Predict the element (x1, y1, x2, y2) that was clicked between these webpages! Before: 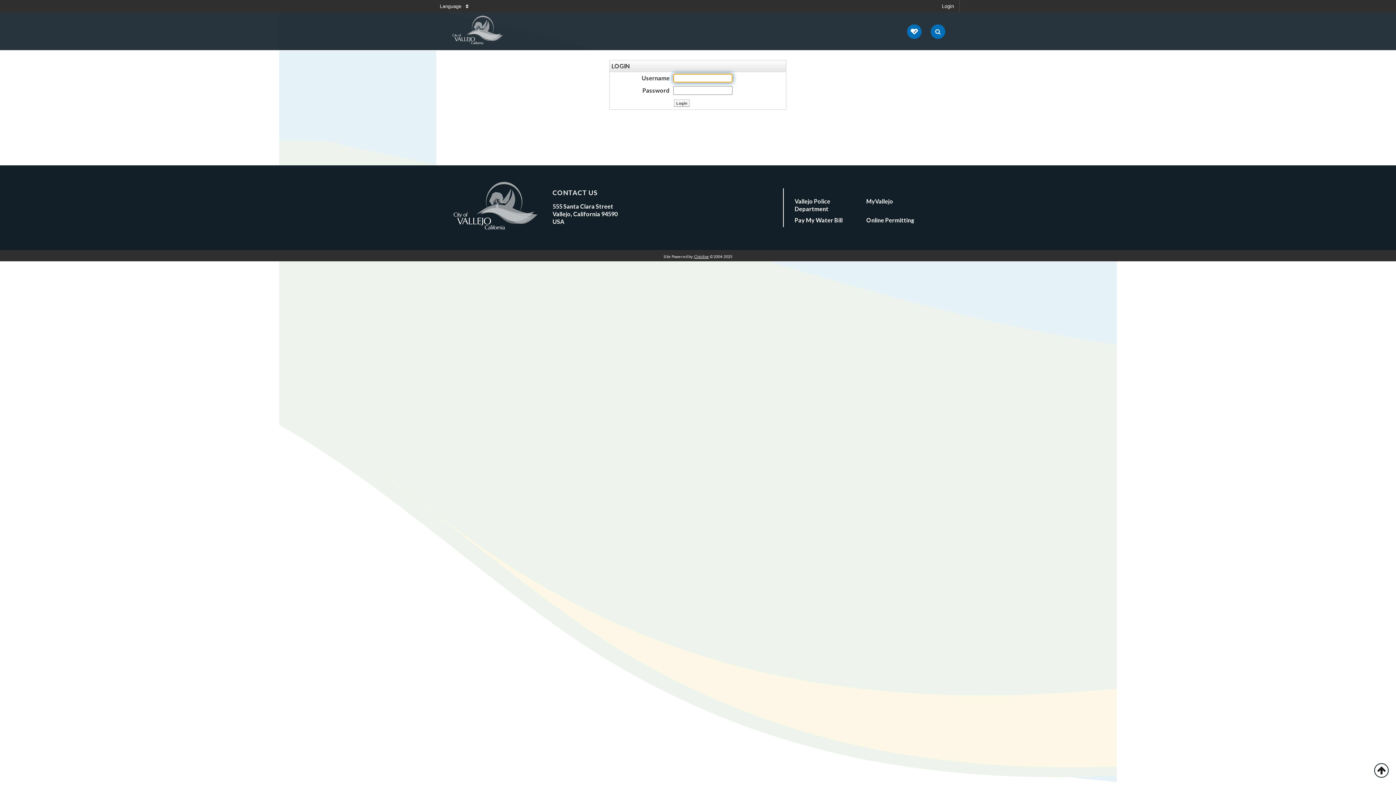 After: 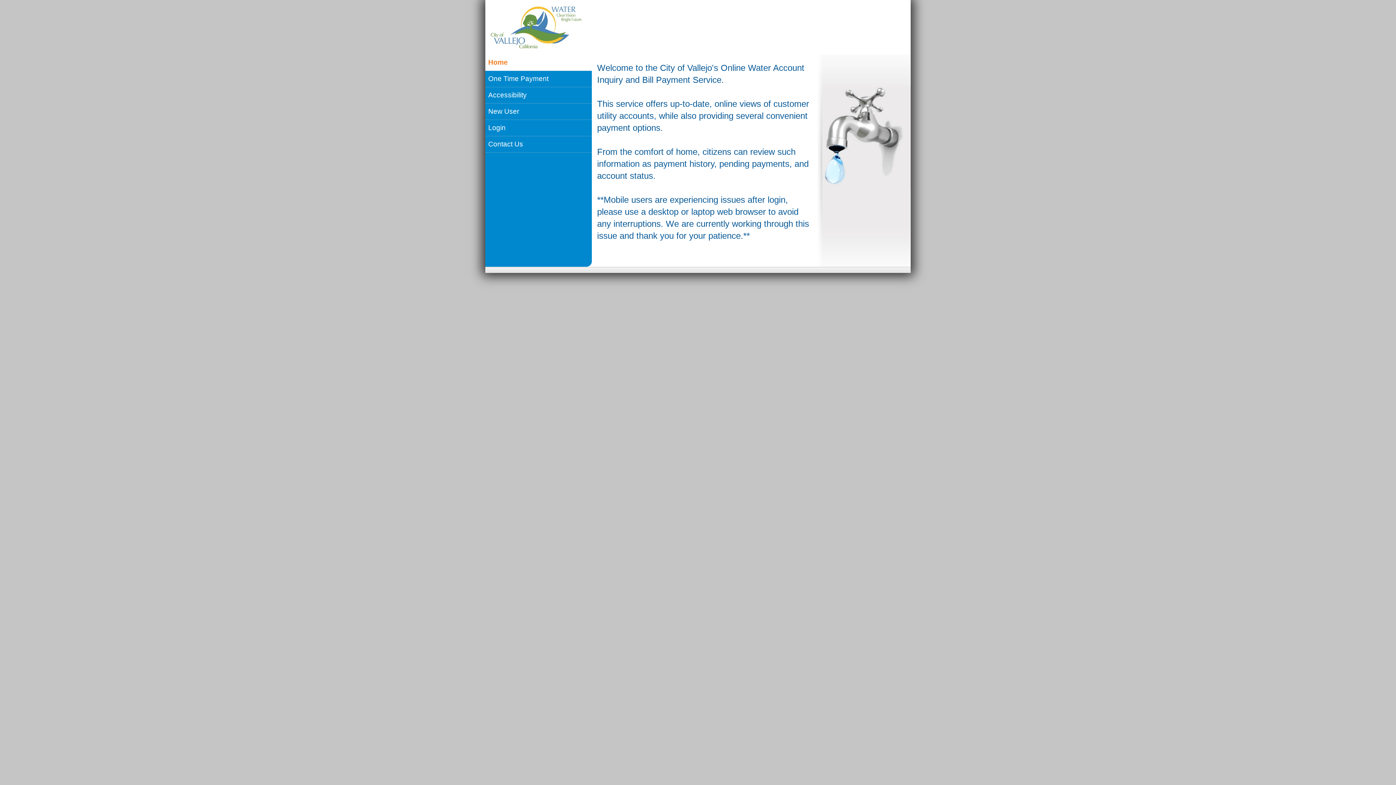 Action: label: Pay My Water Bill bbox: (794, 216, 842, 223)